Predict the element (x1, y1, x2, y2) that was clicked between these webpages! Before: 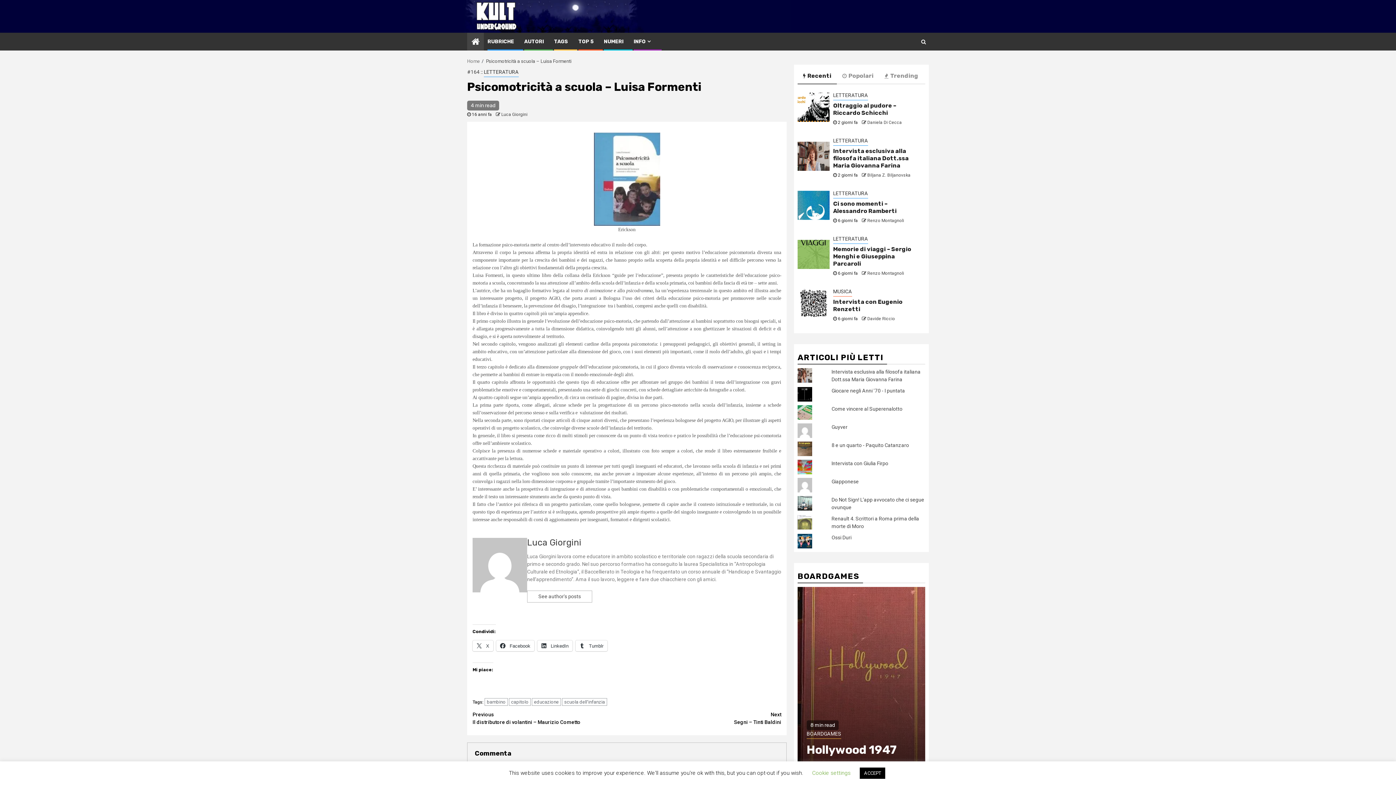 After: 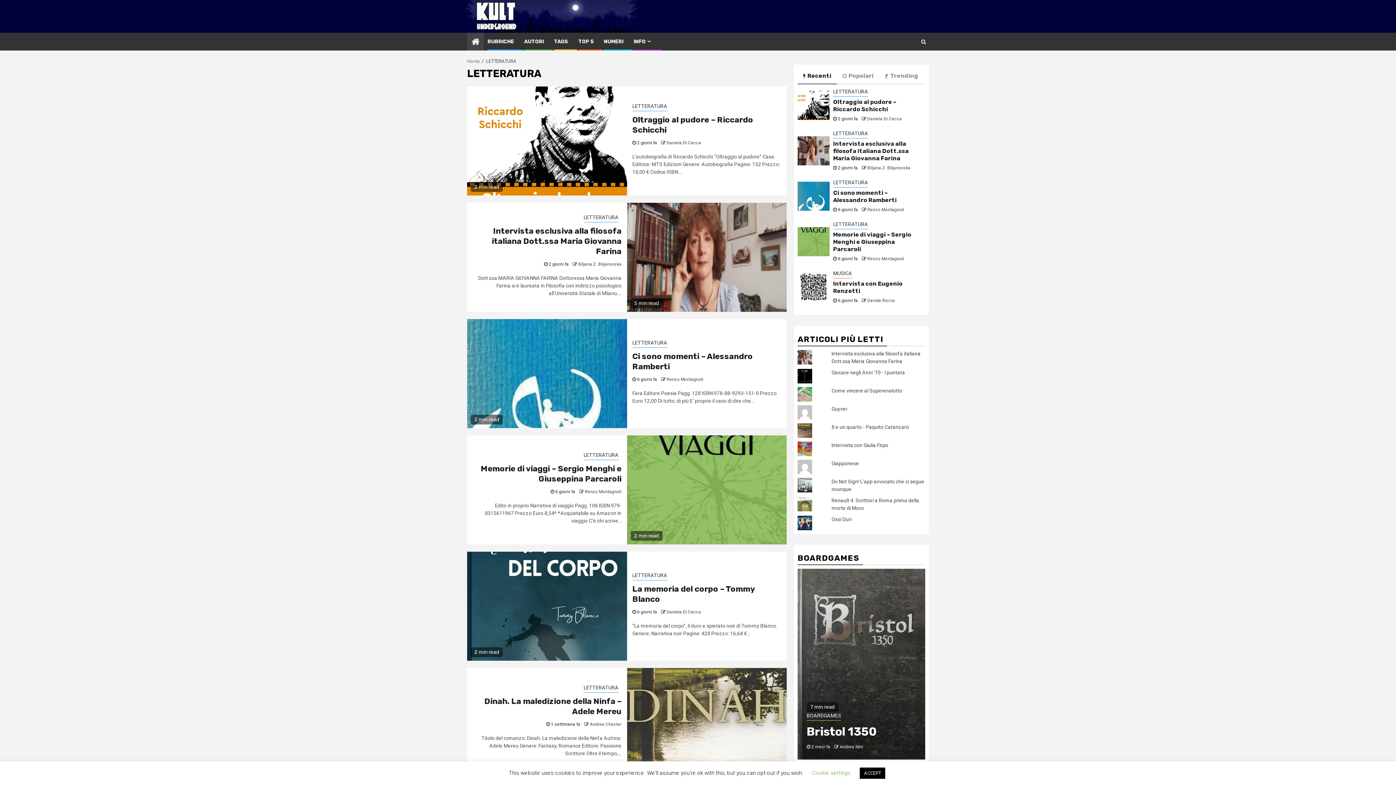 Action: label: LETTERATURA bbox: (833, 137, 868, 145)